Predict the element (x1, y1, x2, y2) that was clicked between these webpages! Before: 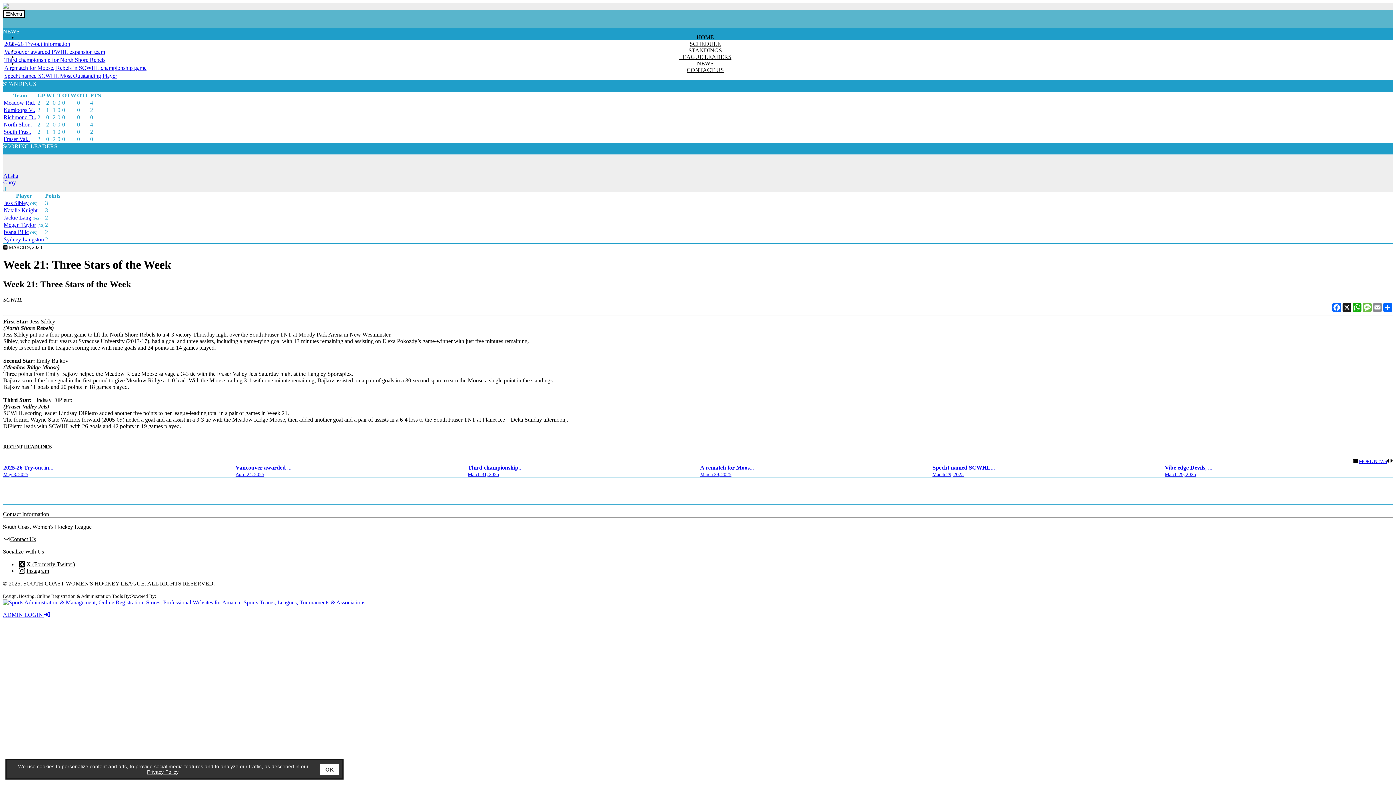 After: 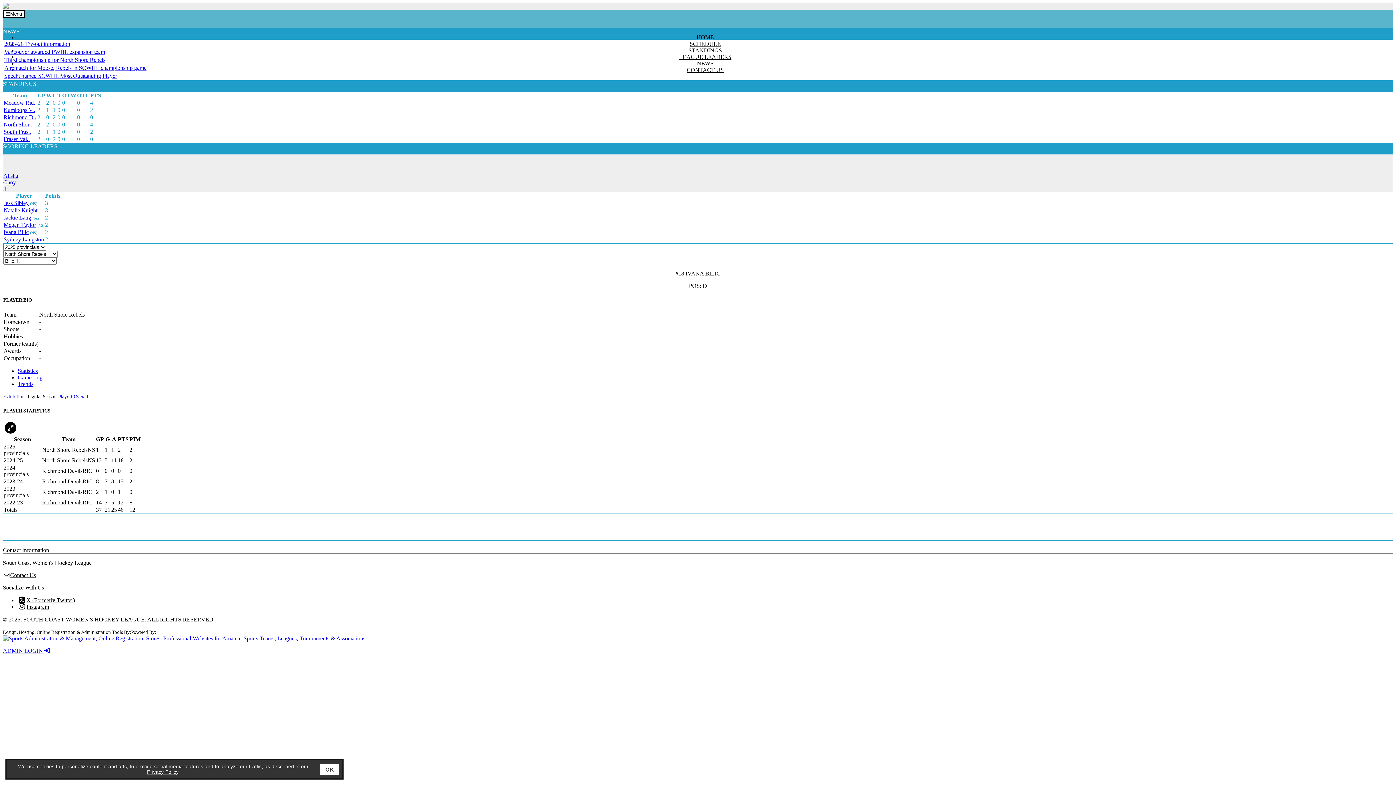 Action: label: Ivana Bilic bbox: (3, 229, 28, 235)